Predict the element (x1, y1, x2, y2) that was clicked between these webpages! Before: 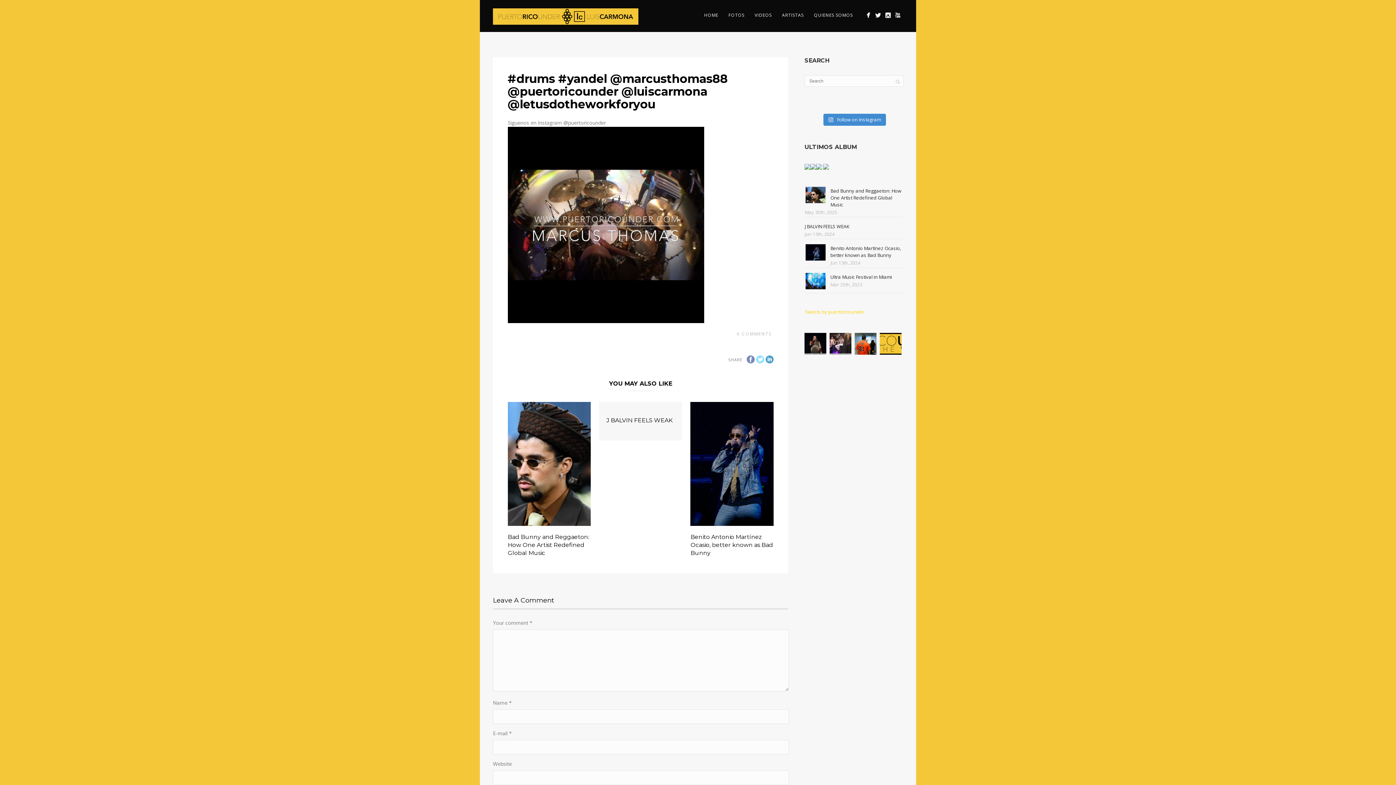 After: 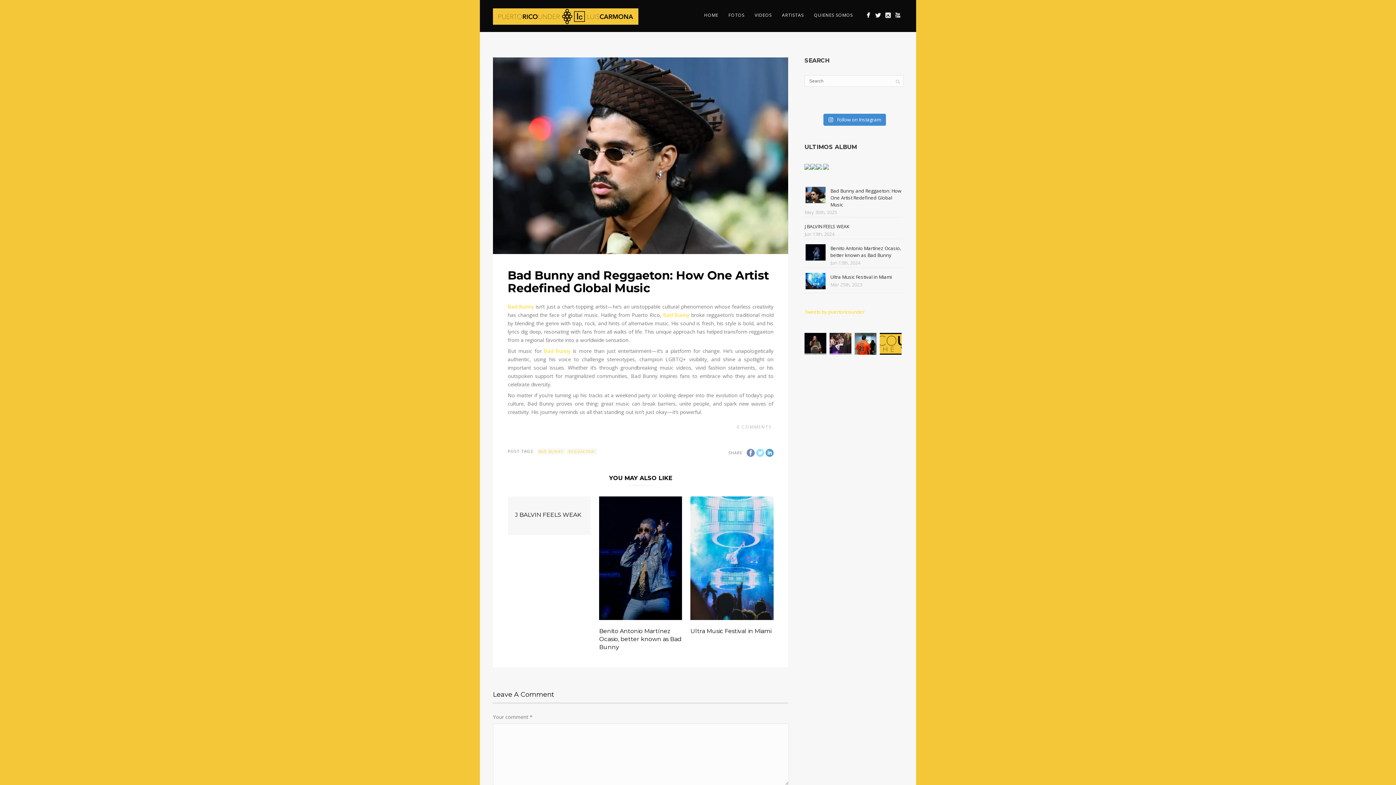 Action: bbox: (507, 518, 590, 525)